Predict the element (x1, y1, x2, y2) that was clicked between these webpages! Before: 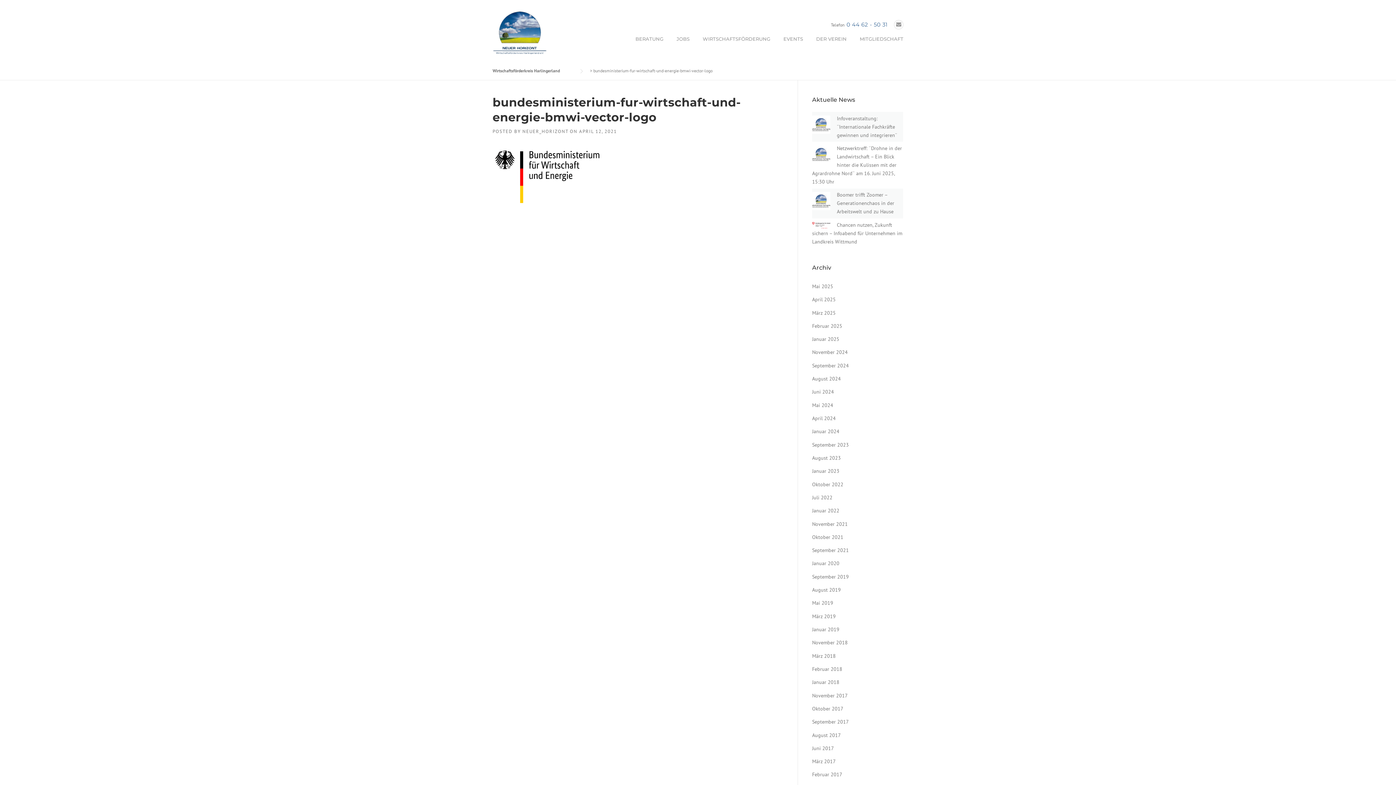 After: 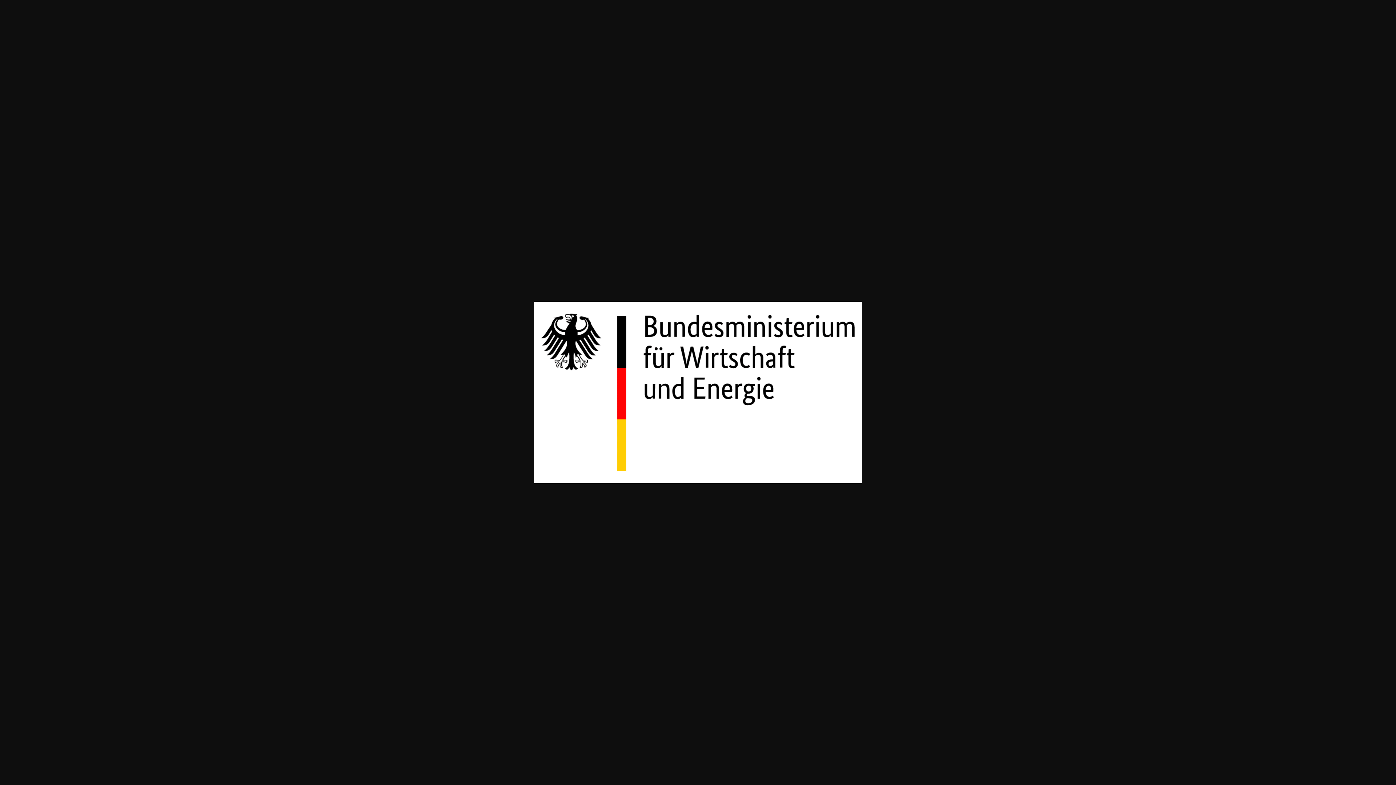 Action: bbox: (492, 173, 601, 179)